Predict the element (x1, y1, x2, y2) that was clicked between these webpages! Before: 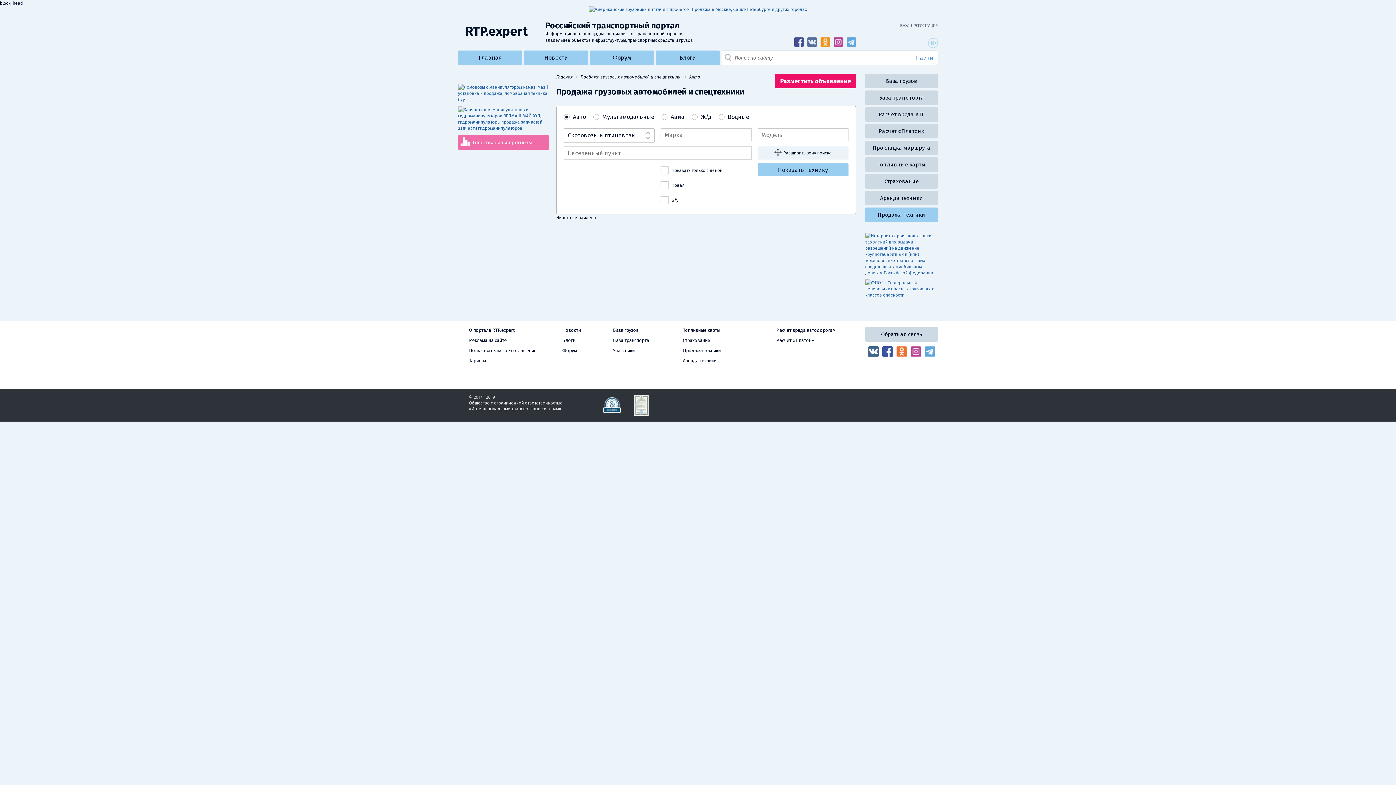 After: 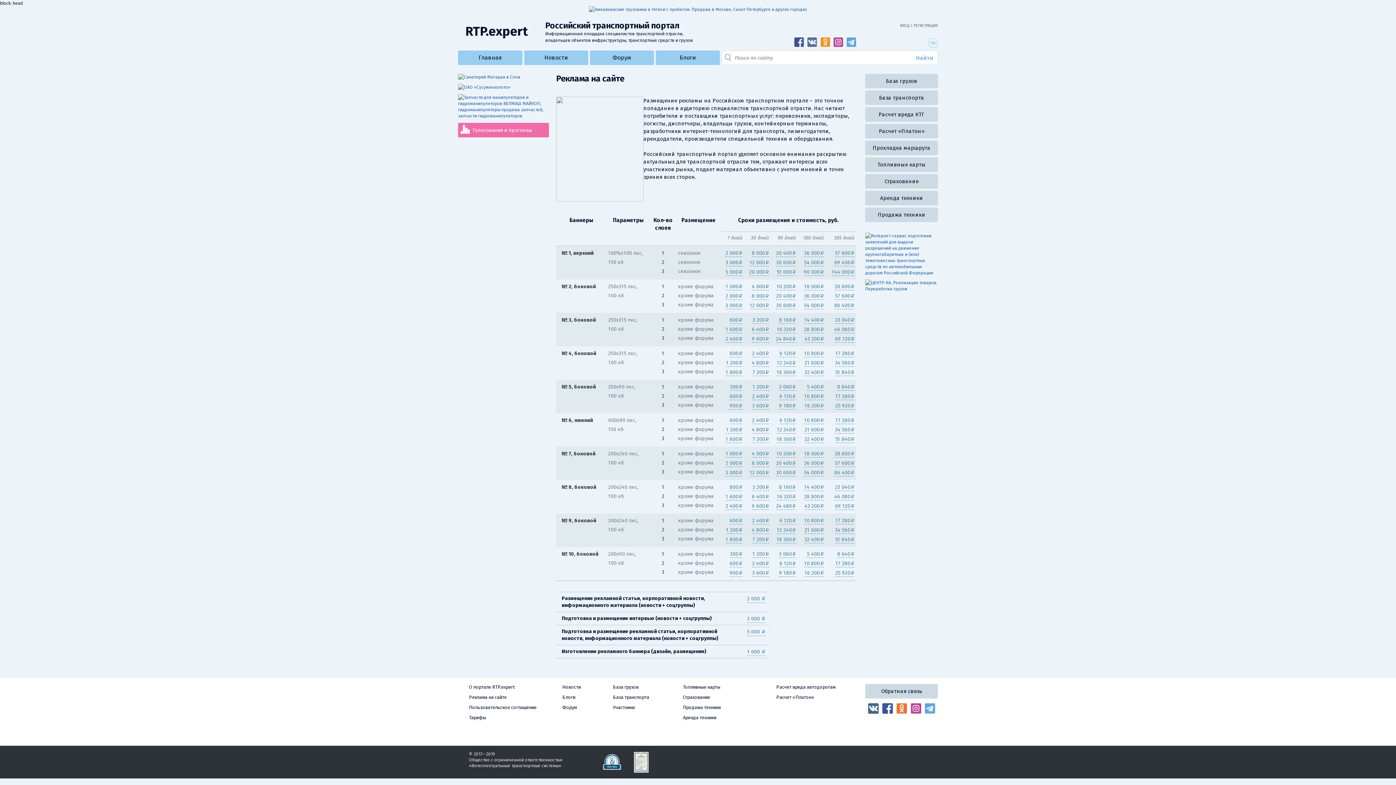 Action: label: Реклама на сайте bbox: (469, 337, 506, 344)